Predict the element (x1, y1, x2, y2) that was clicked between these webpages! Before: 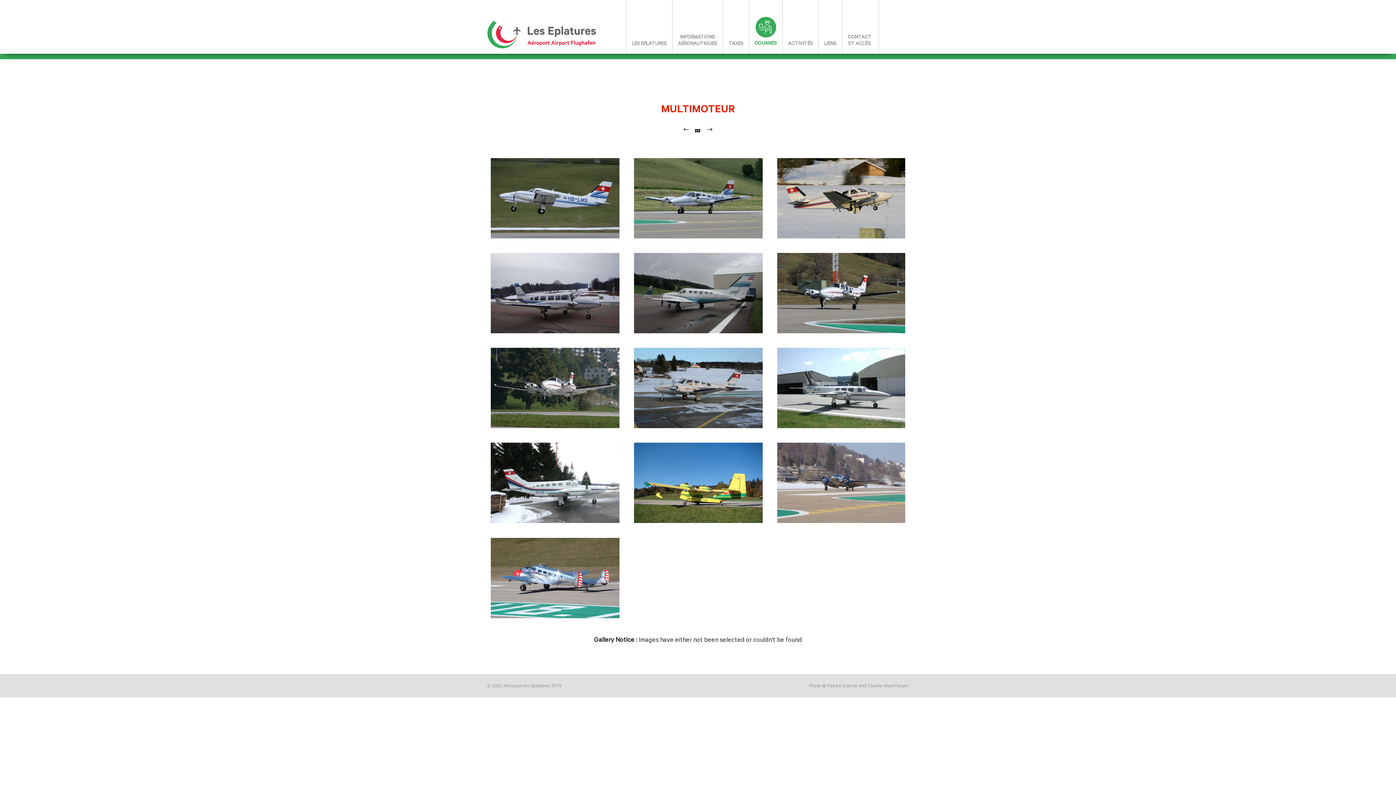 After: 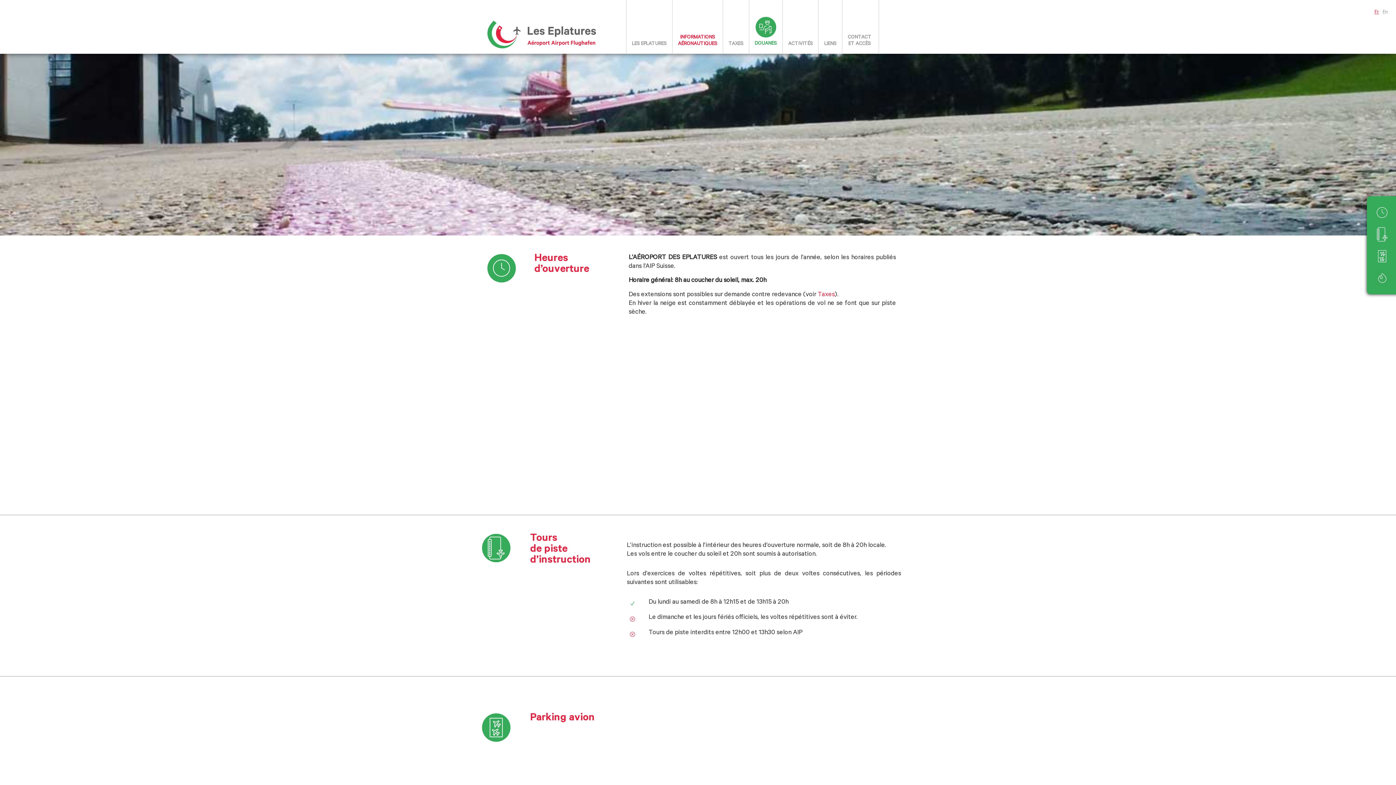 Action: bbox: (672, 34, 722, 47) label: INFORMATIONS
AÉRONAUTIQUES